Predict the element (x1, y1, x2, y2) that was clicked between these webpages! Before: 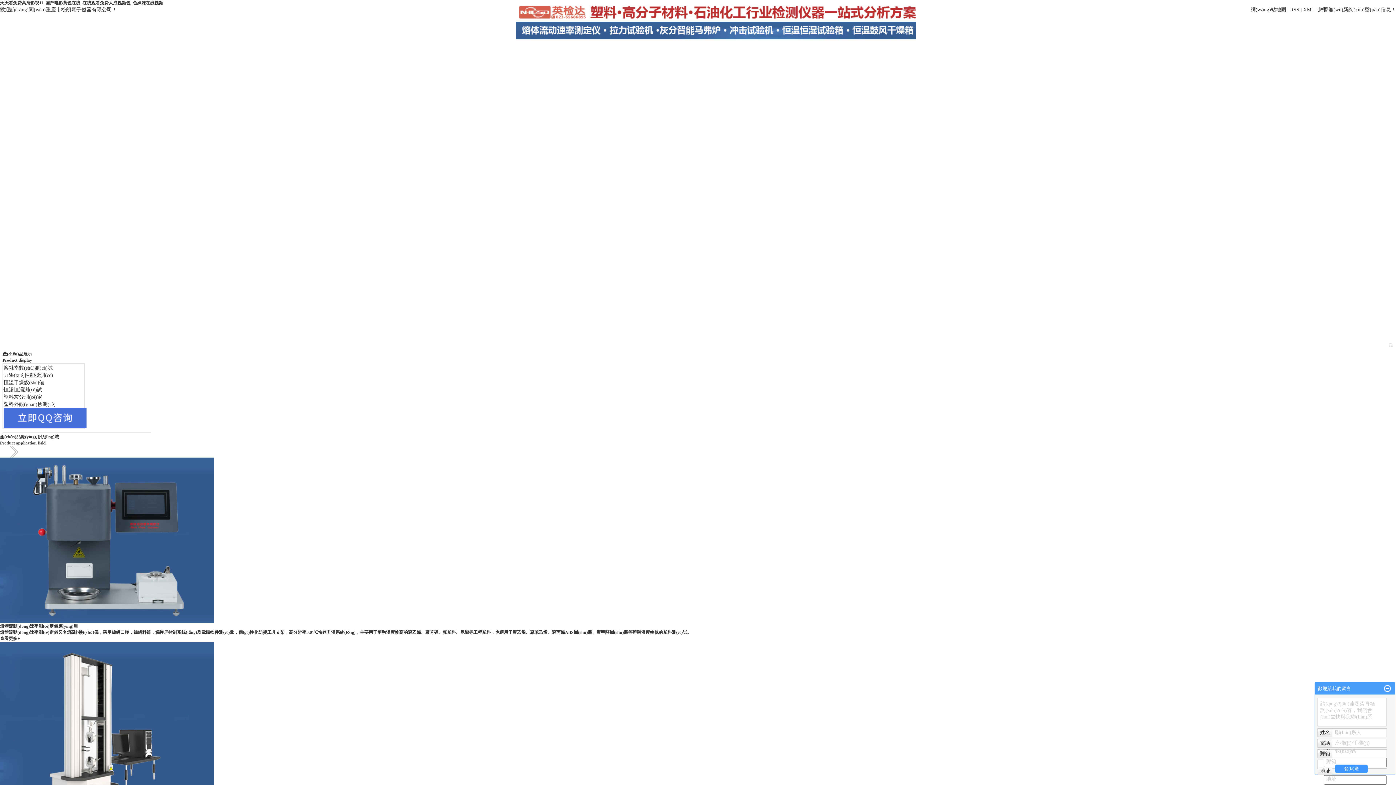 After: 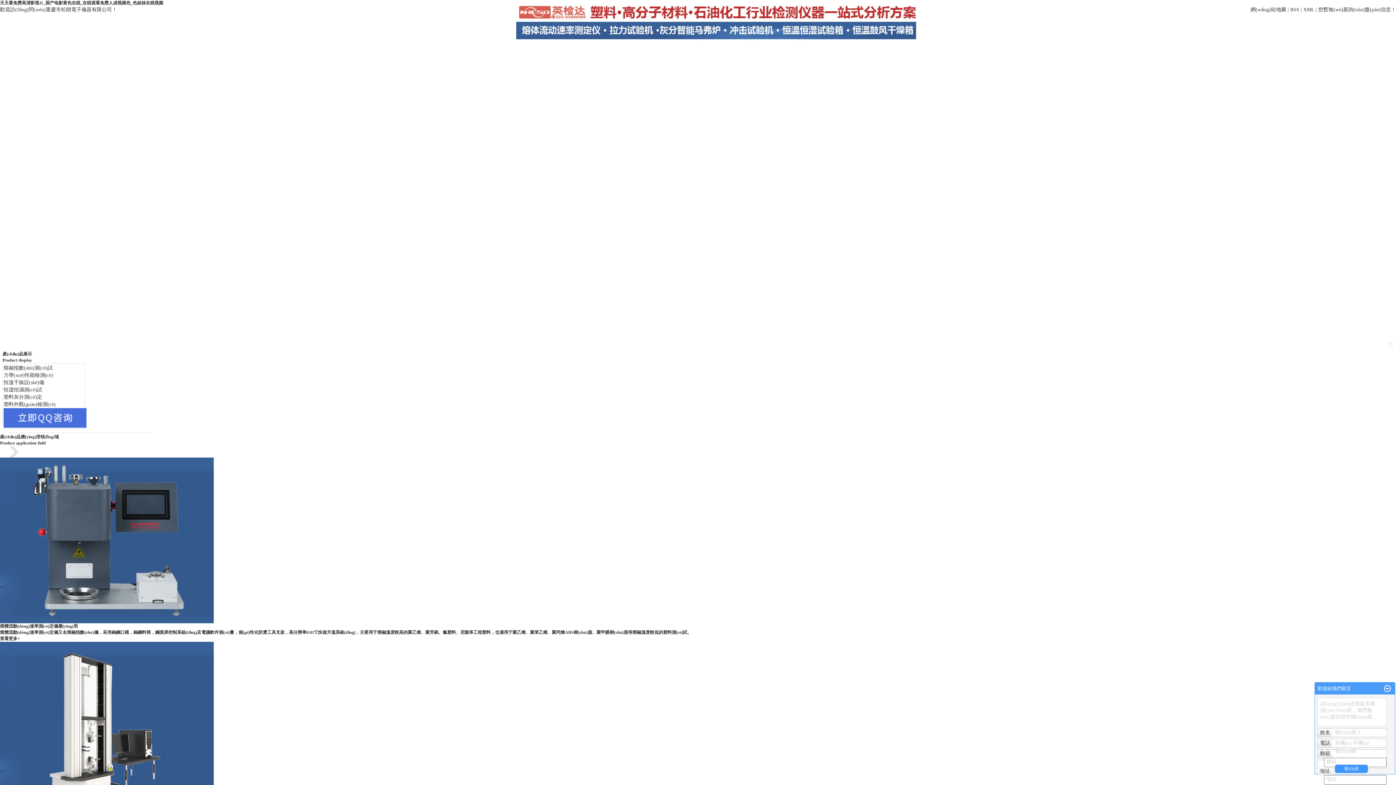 Action: bbox: (3, 414, 86, 420)